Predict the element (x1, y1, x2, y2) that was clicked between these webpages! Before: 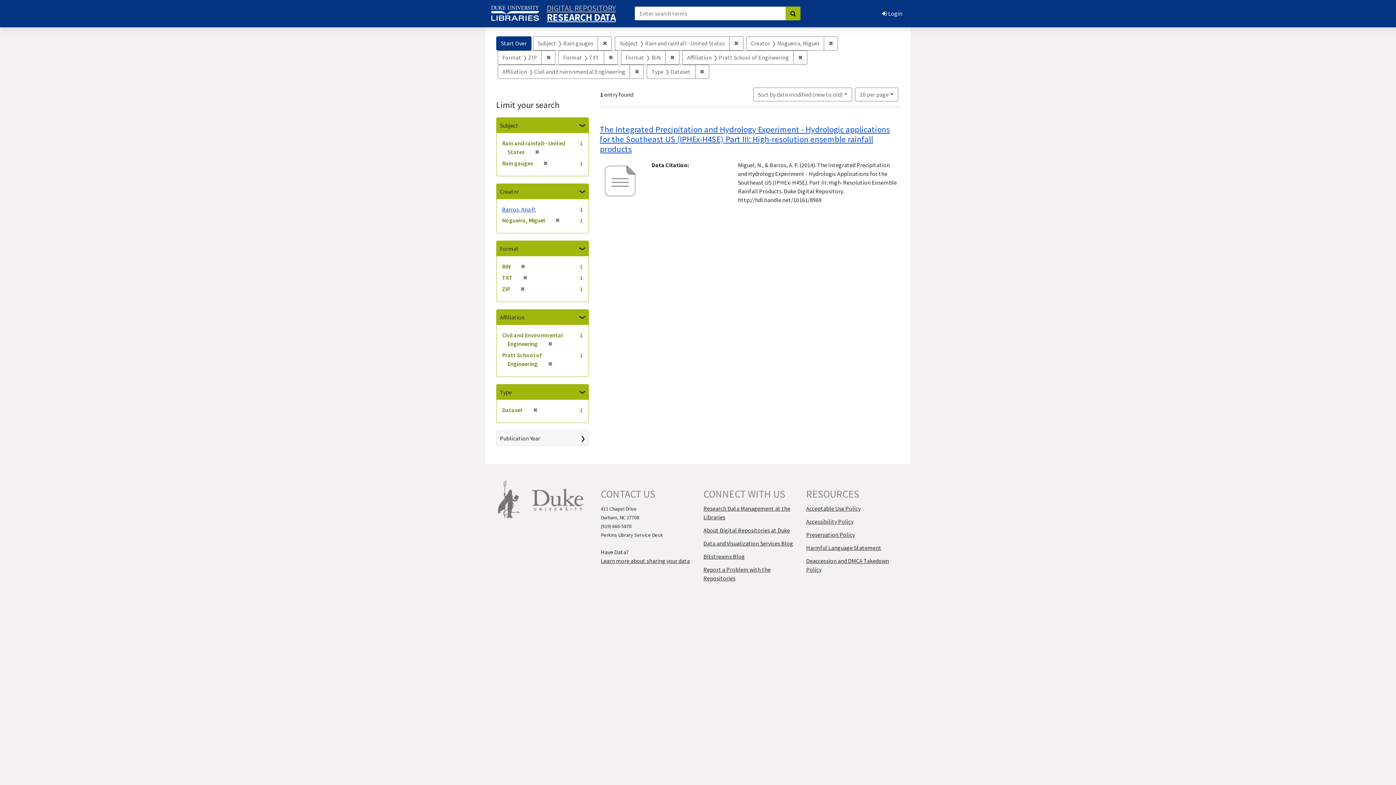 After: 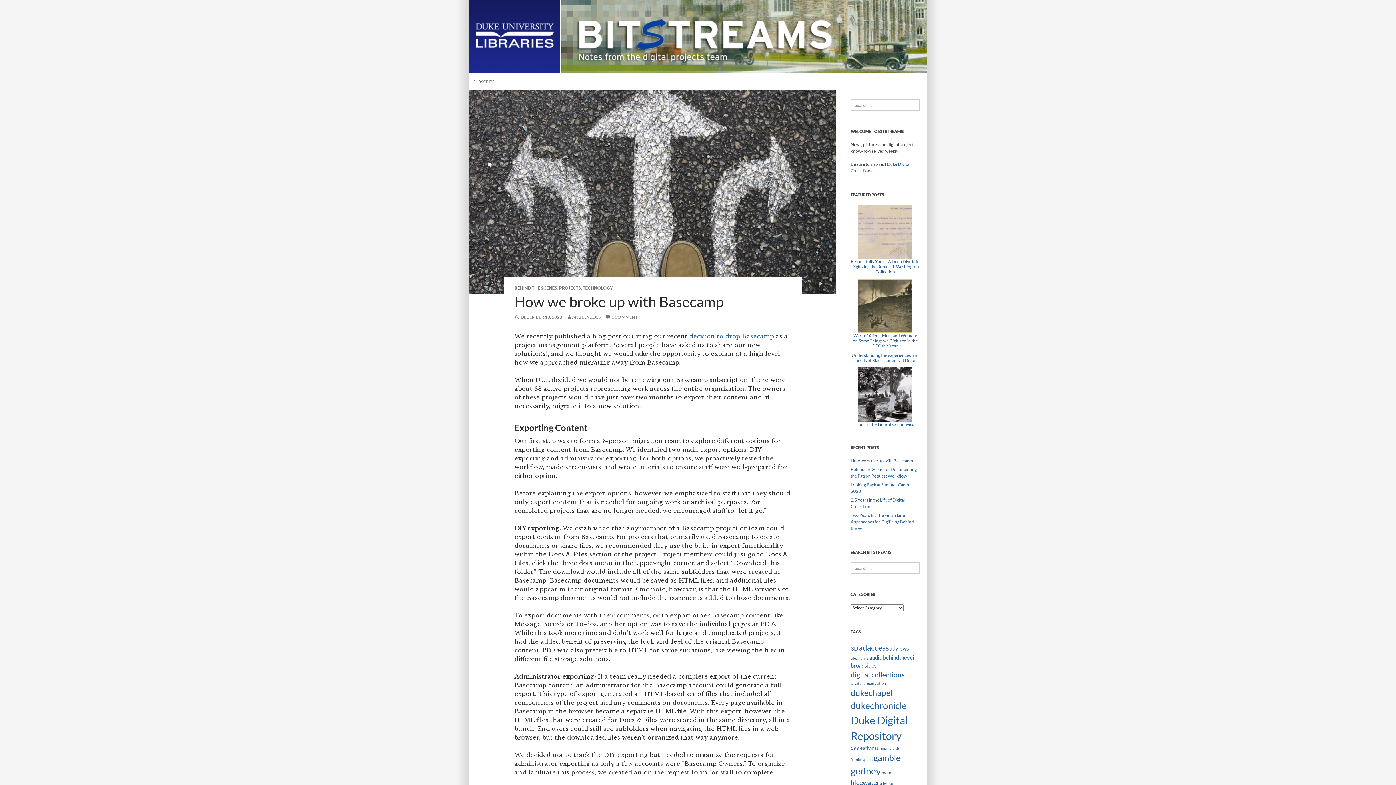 Action: bbox: (703, 553, 745, 560) label: Bitstreams Blog